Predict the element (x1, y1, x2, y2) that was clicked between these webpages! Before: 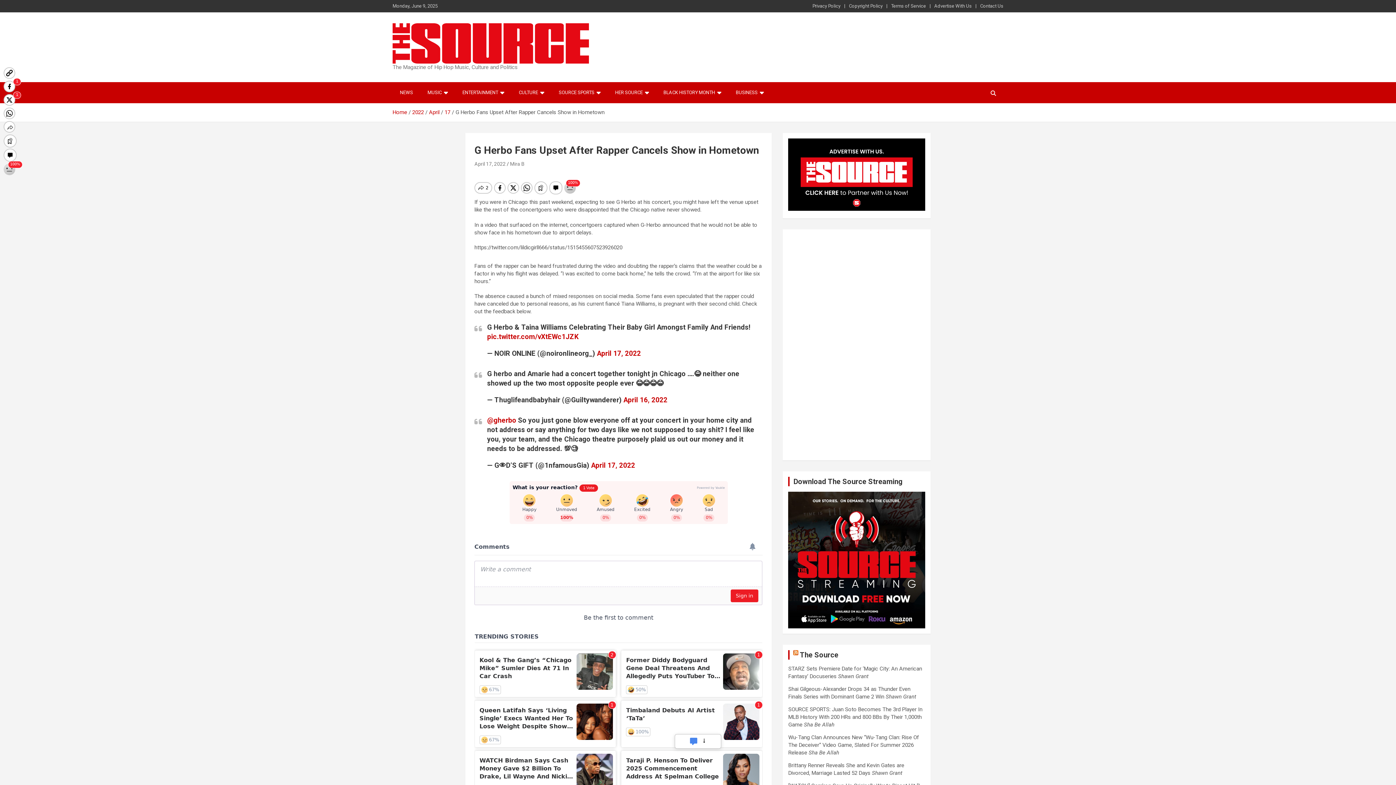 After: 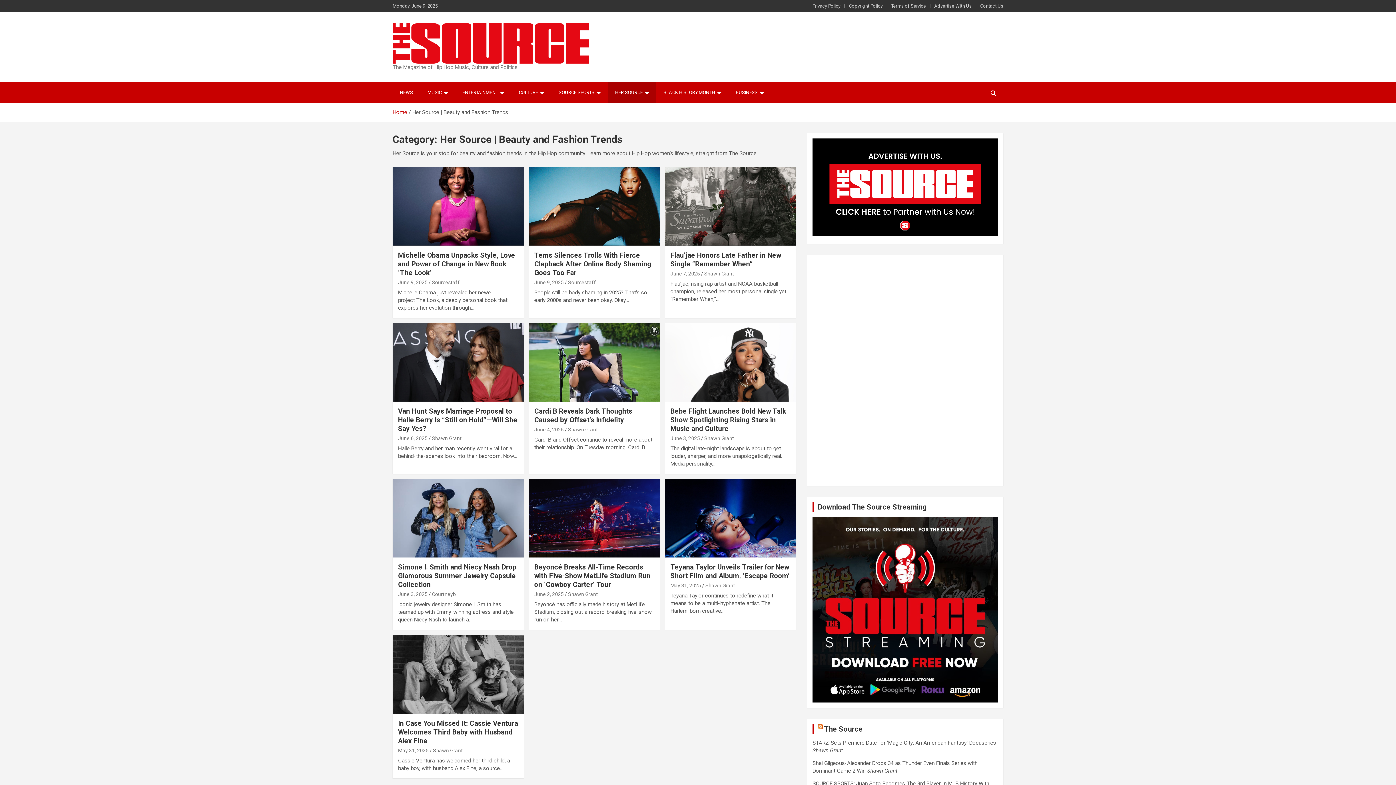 Action: bbox: (608, 82, 656, 103) label: HER SOURCE